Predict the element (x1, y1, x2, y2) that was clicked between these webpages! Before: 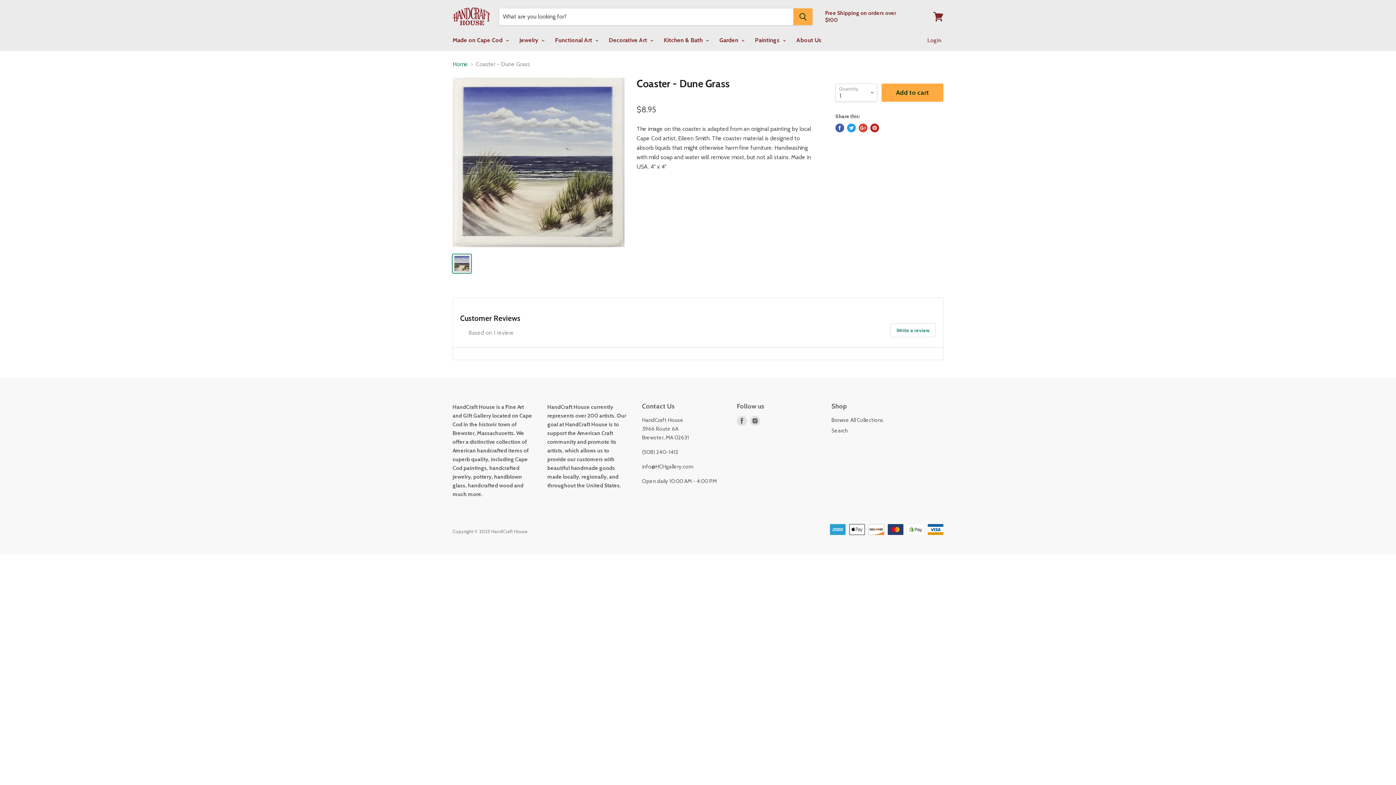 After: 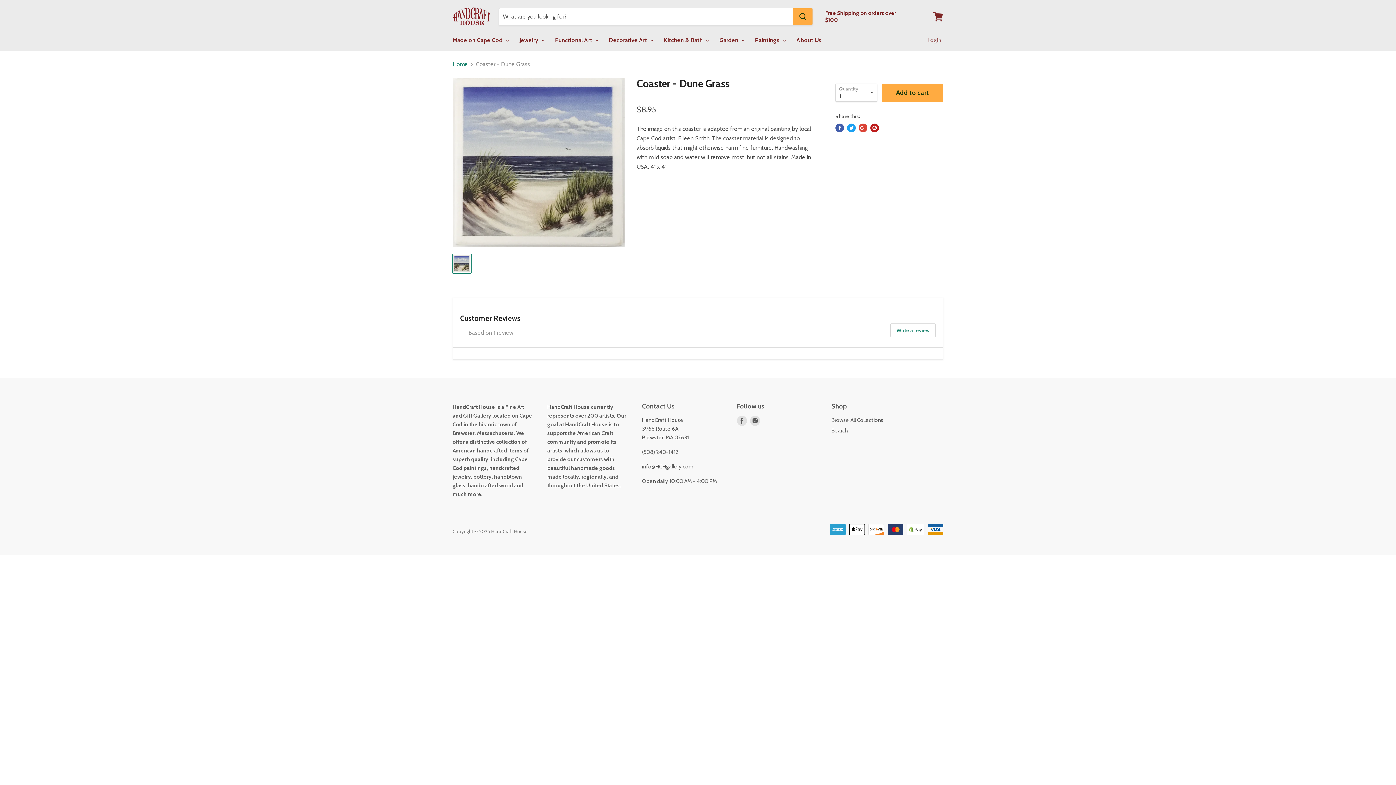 Action: bbox: (452, 254, 471, 273)